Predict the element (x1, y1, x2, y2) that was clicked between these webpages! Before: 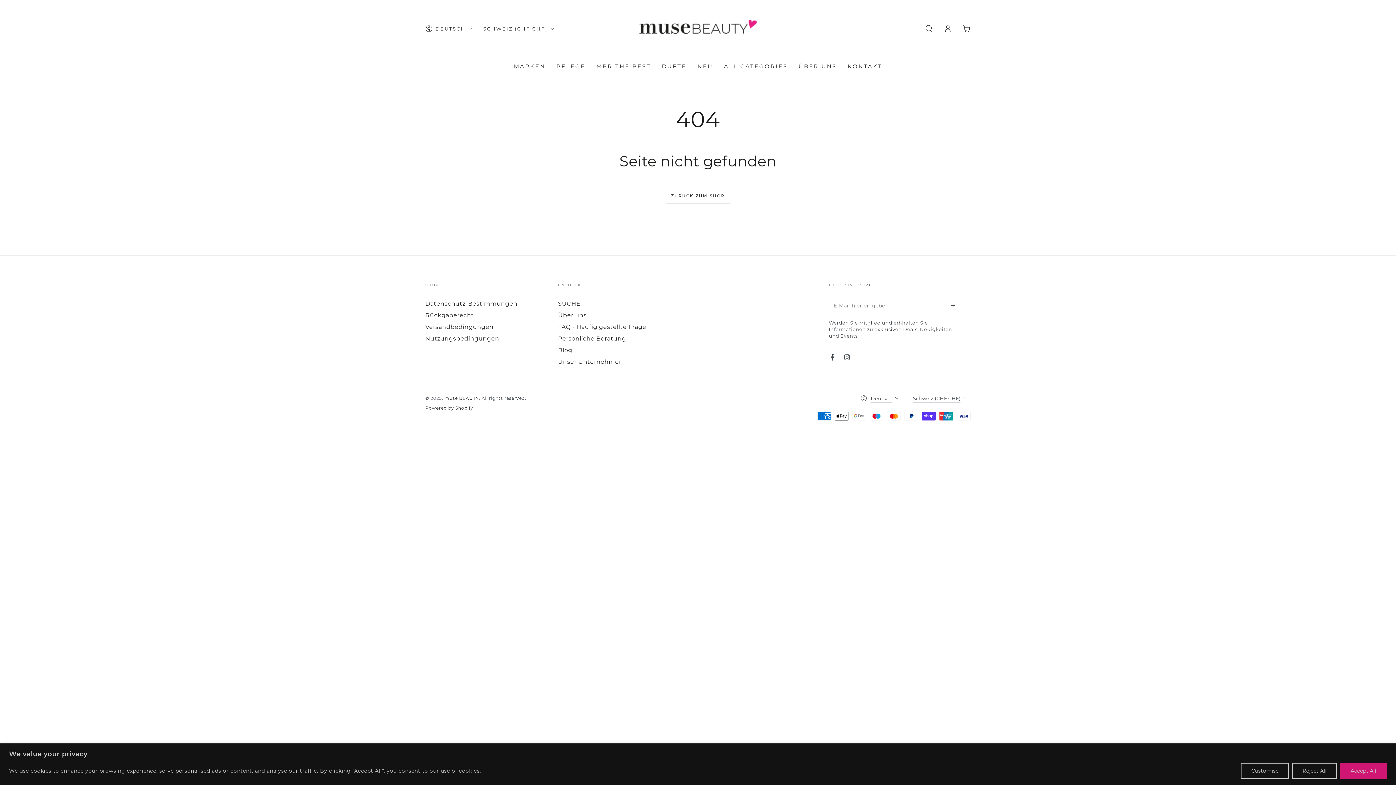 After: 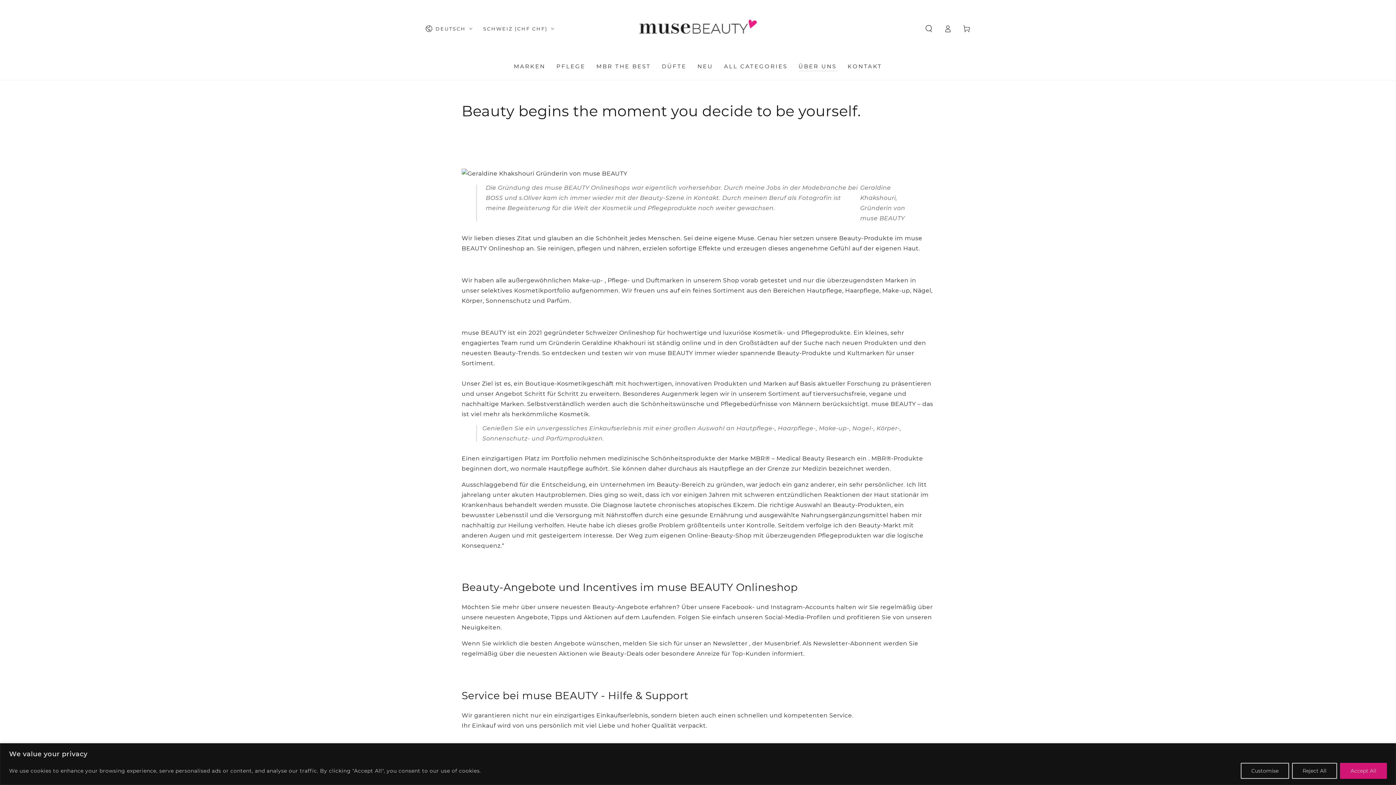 Action: bbox: (558, 311, 586, 318) label: Über uns